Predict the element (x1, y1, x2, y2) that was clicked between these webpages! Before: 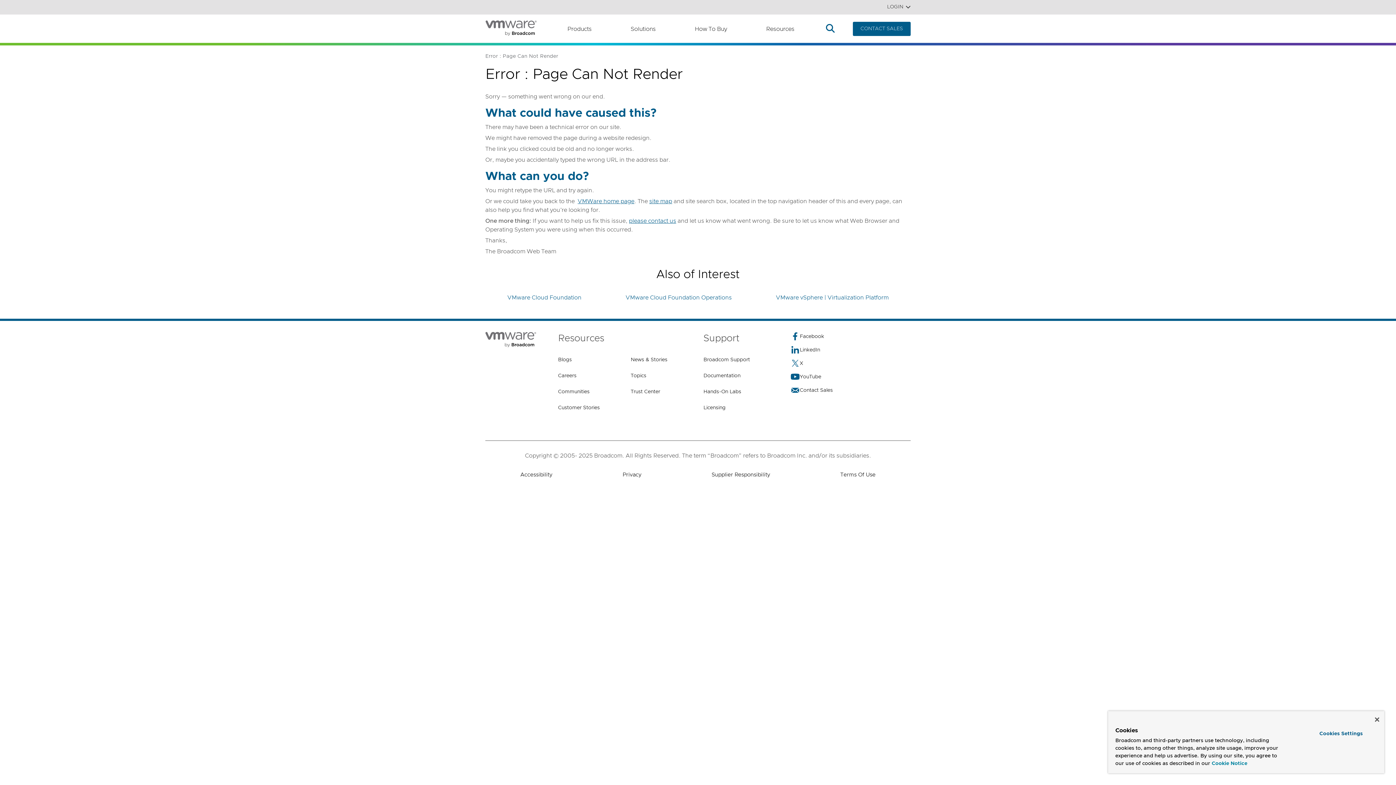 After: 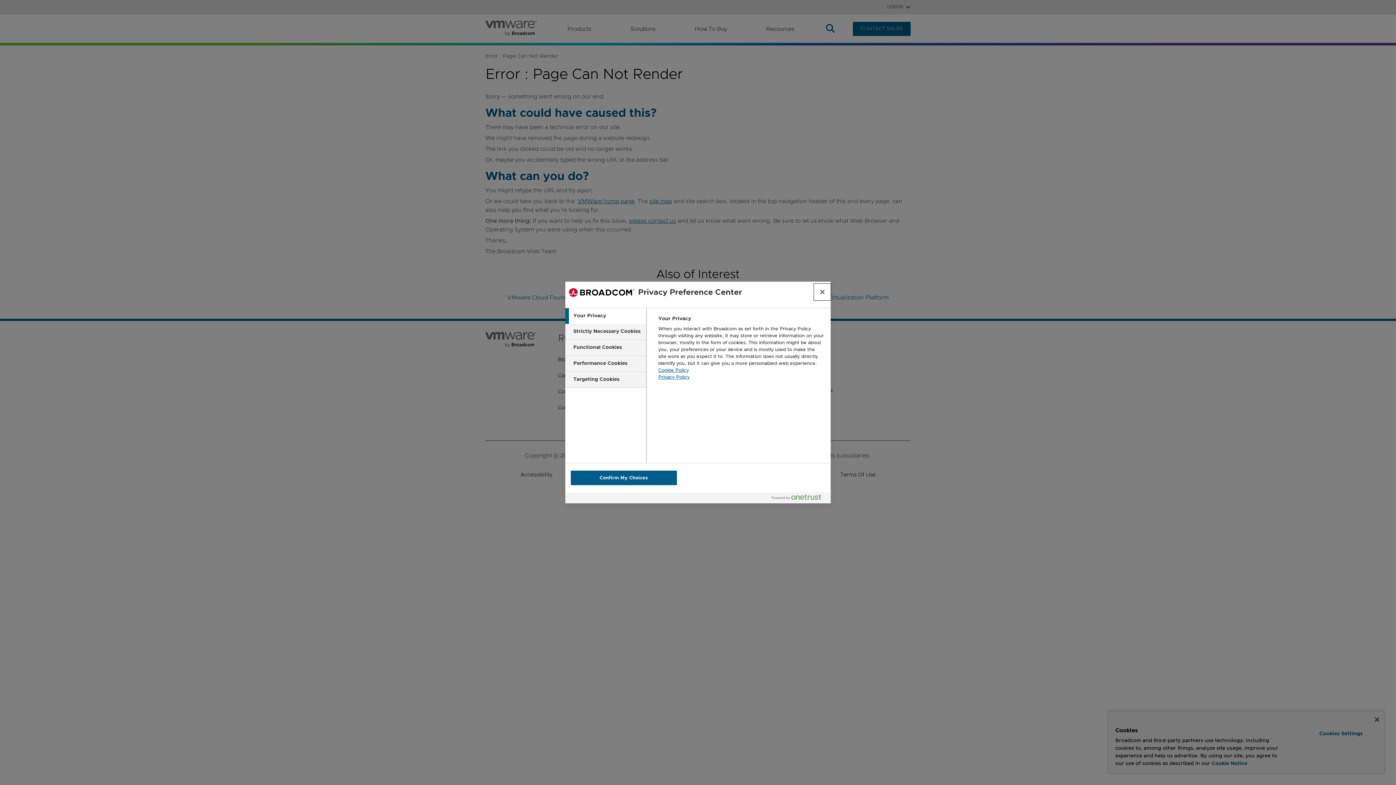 Action: label: Cookies Settings bbox: (1299, 728, 1382, 740)